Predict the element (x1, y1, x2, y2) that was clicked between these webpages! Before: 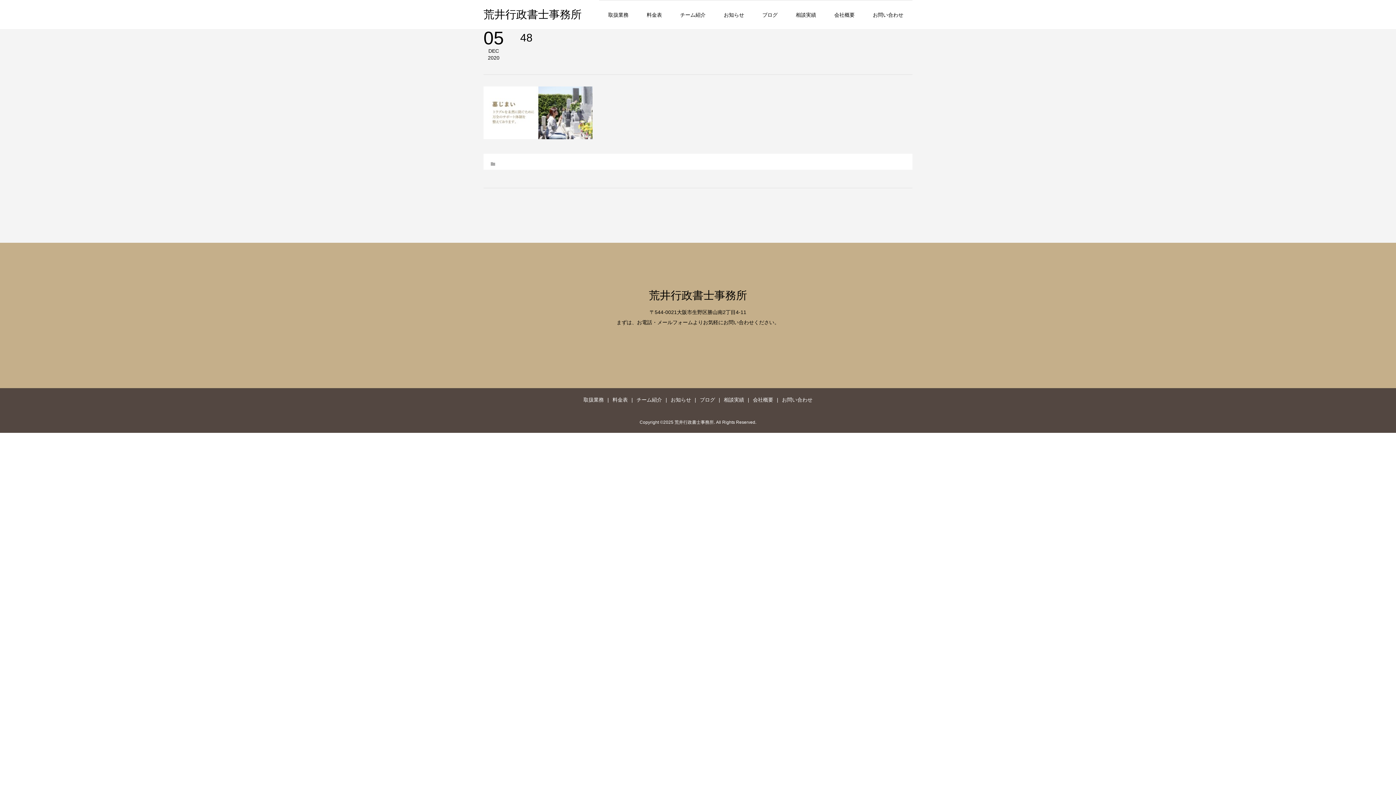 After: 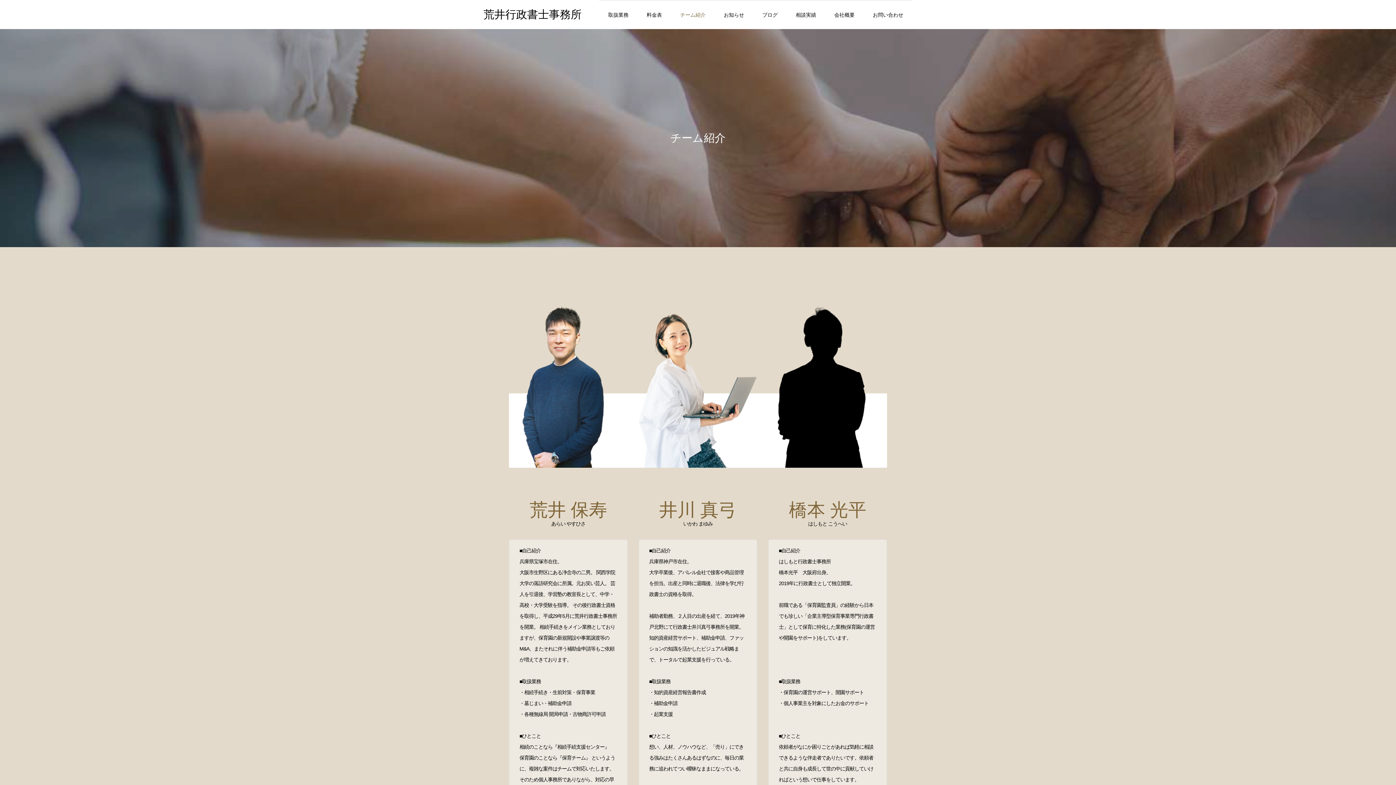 Action: label: チーム紹介 bbox: (671, 0, 714, 29)